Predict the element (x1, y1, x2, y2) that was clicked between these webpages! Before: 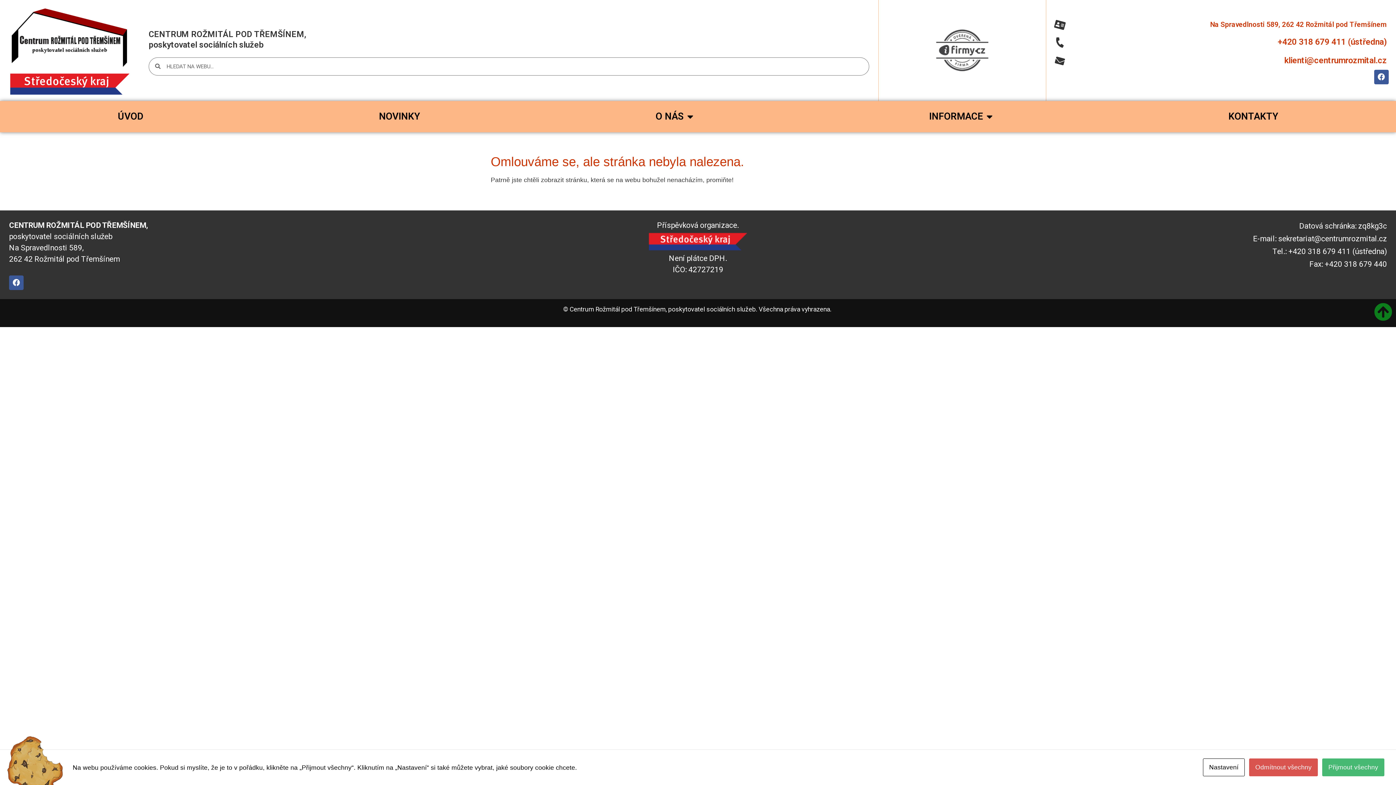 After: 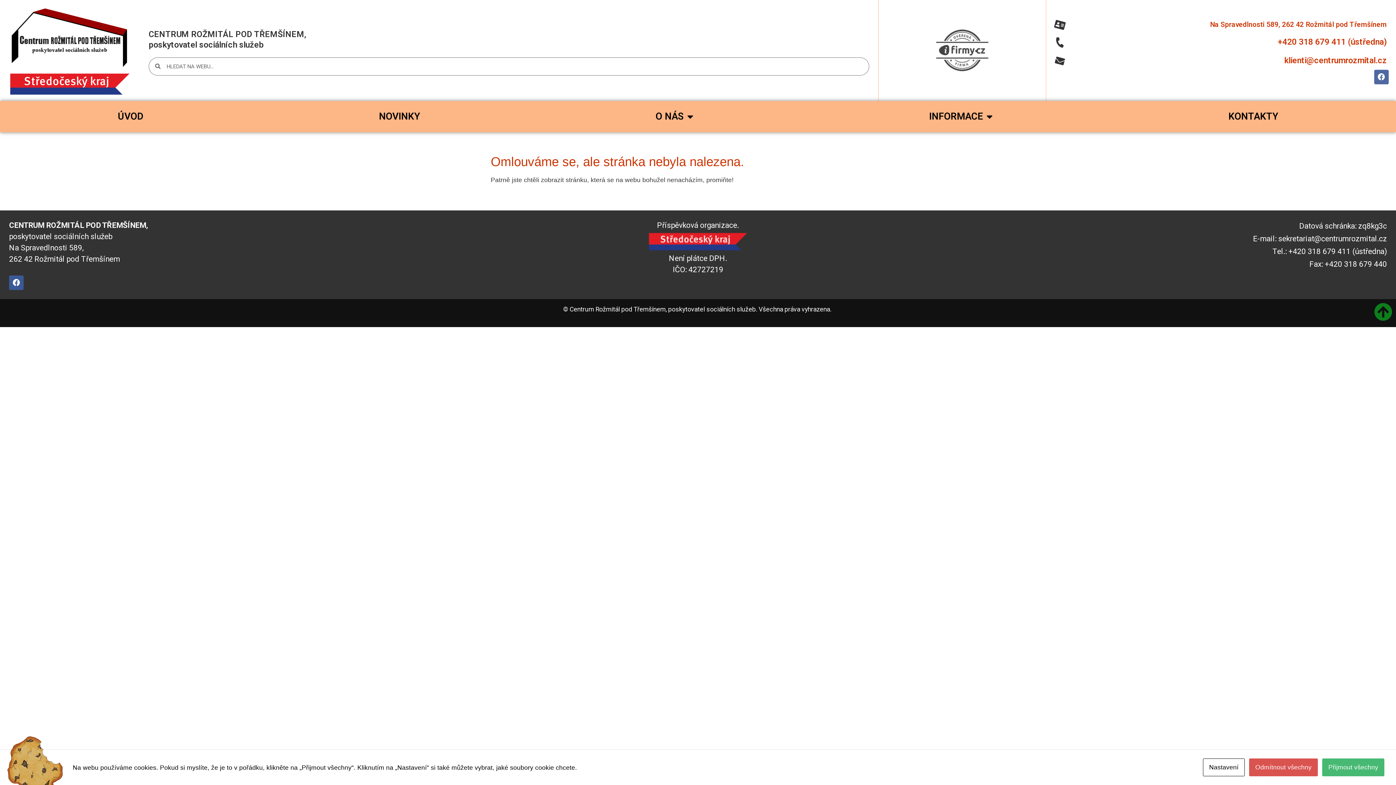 Action: label: Facebook bbox: (1374, 69, 1388, 84)